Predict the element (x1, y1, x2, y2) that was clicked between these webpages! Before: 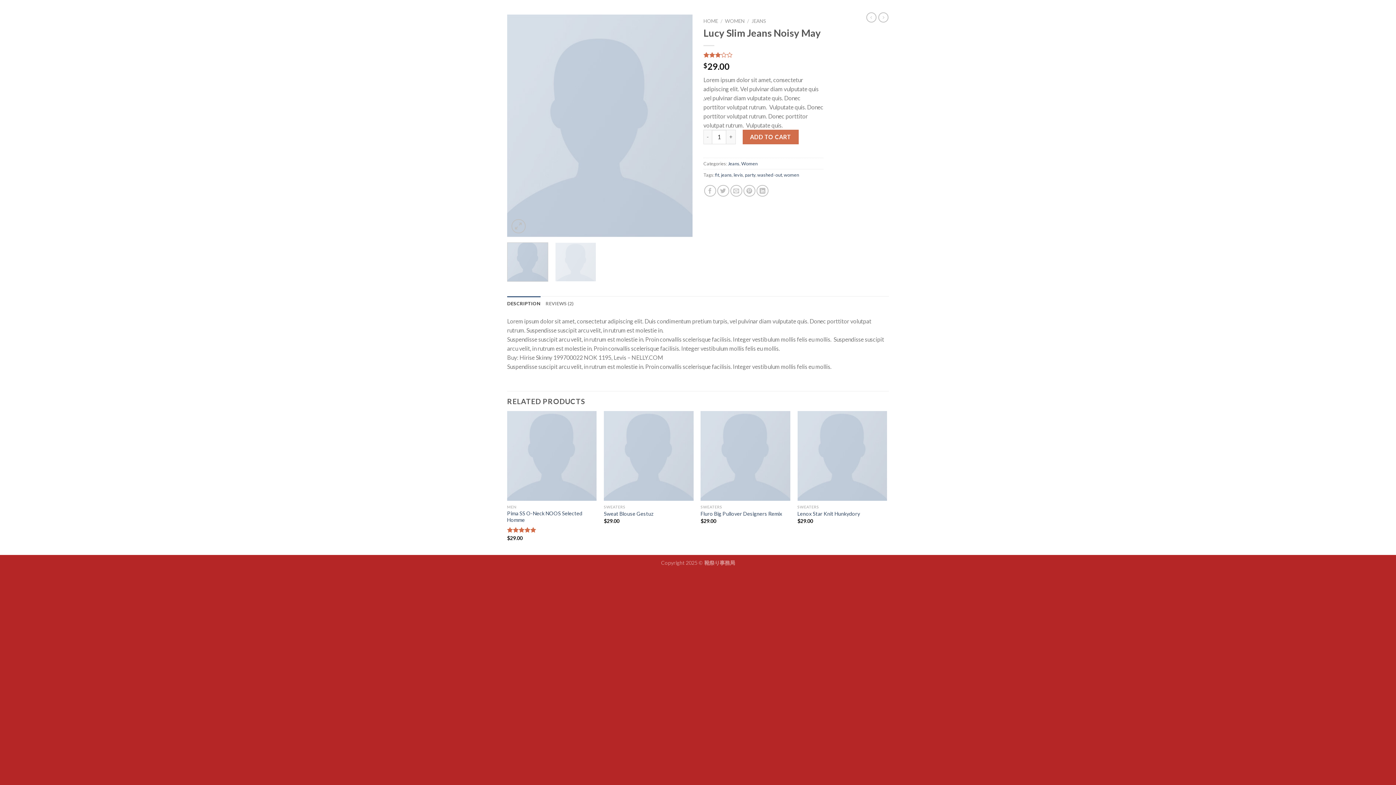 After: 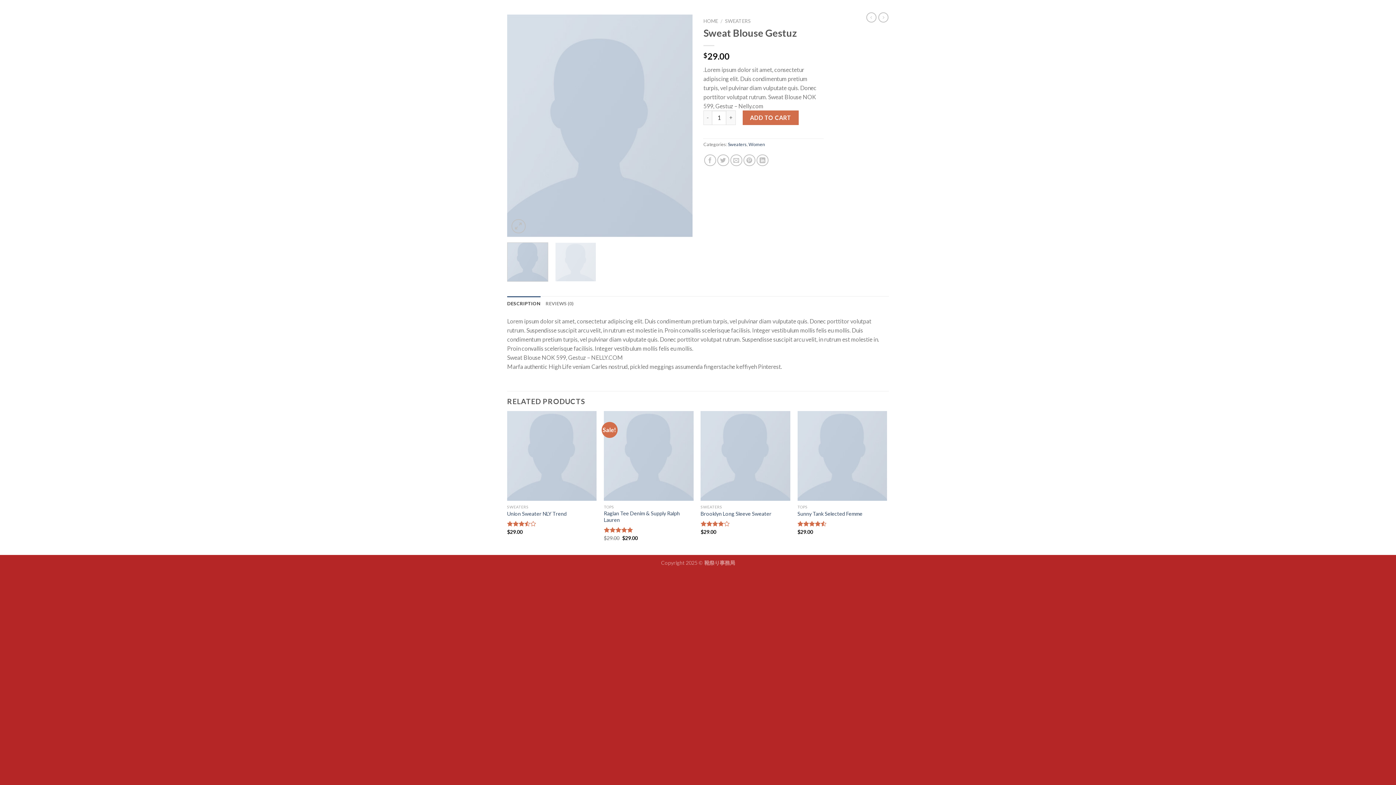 Action: bbox: (604, 510, 653, 517) label: Sweat Blouse Gestuz